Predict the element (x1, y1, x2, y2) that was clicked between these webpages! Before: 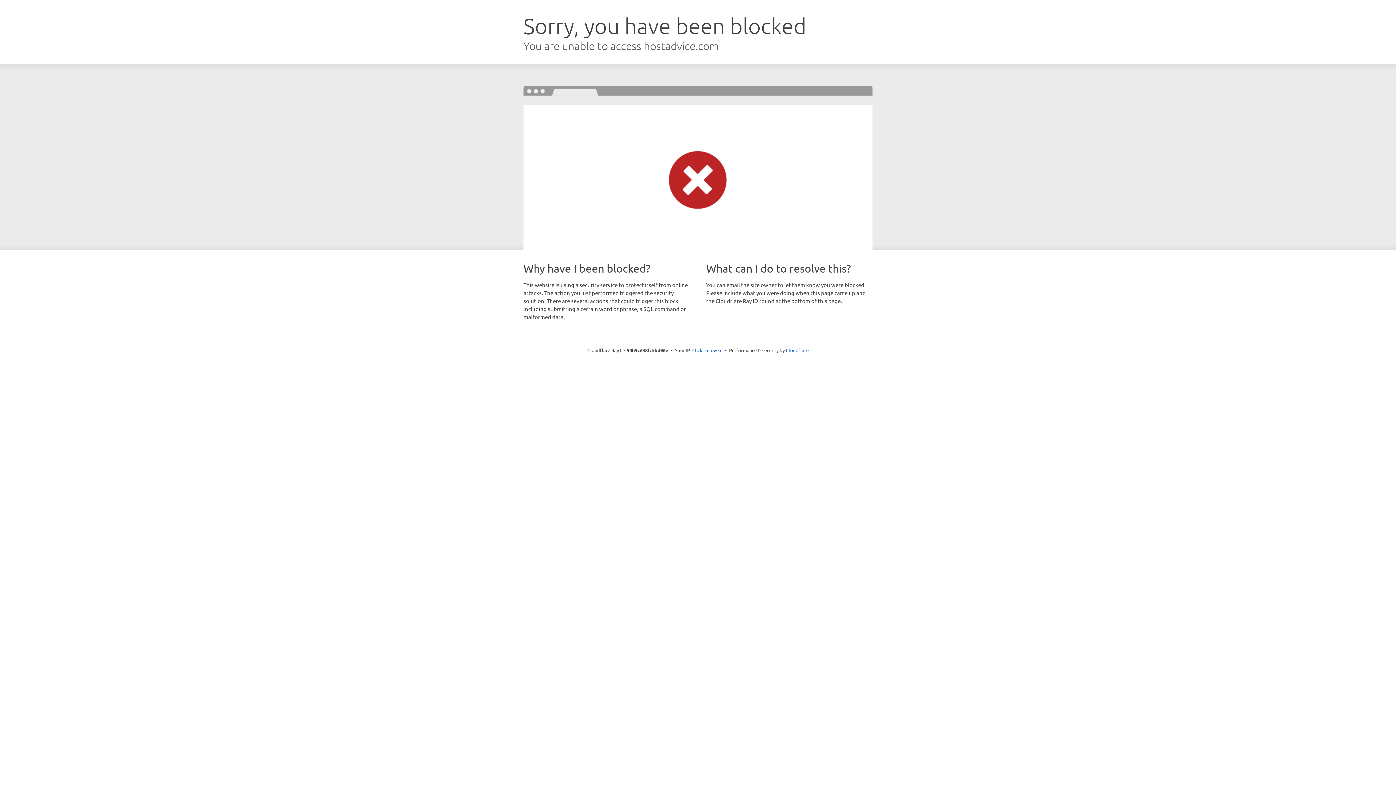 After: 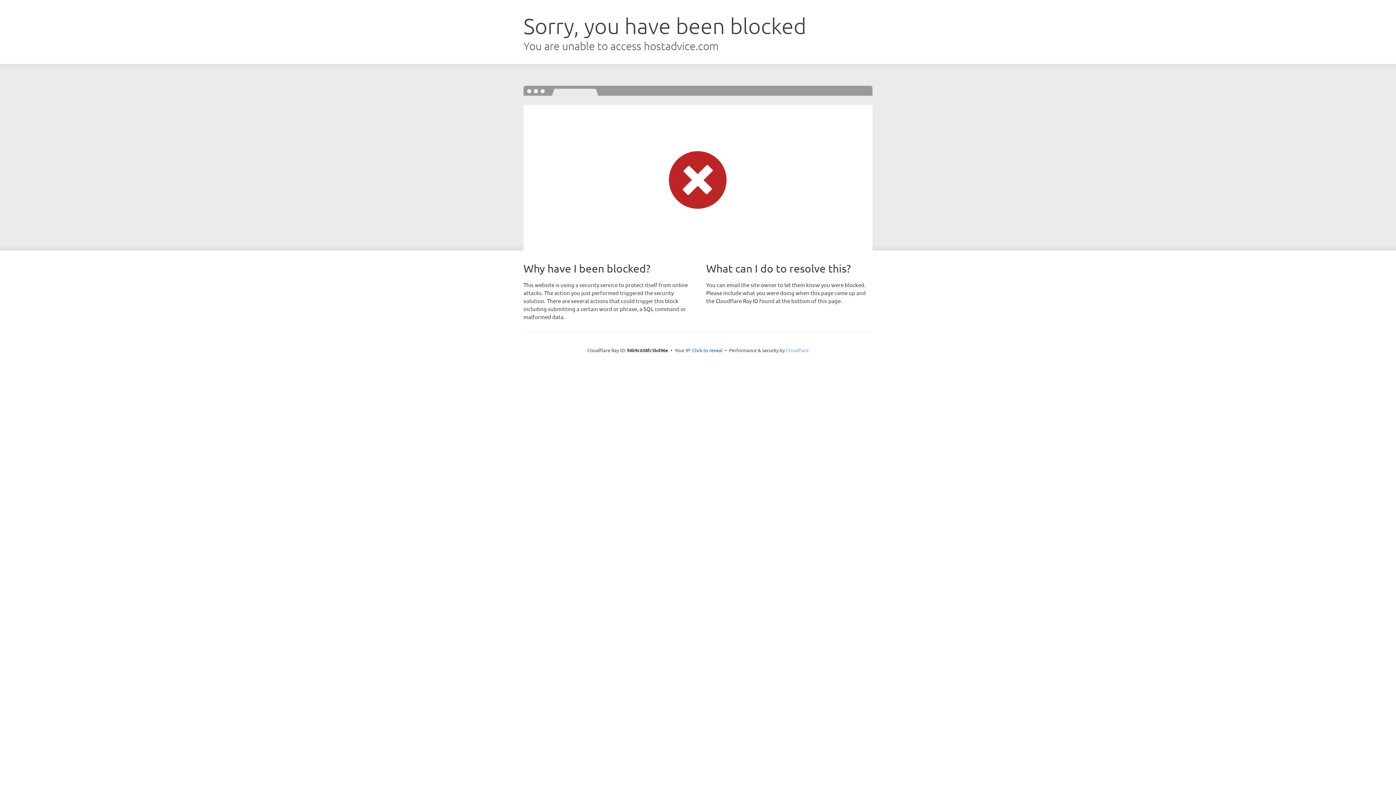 Action: bbox: (786, 347, 808, 353) label: Cloudflare